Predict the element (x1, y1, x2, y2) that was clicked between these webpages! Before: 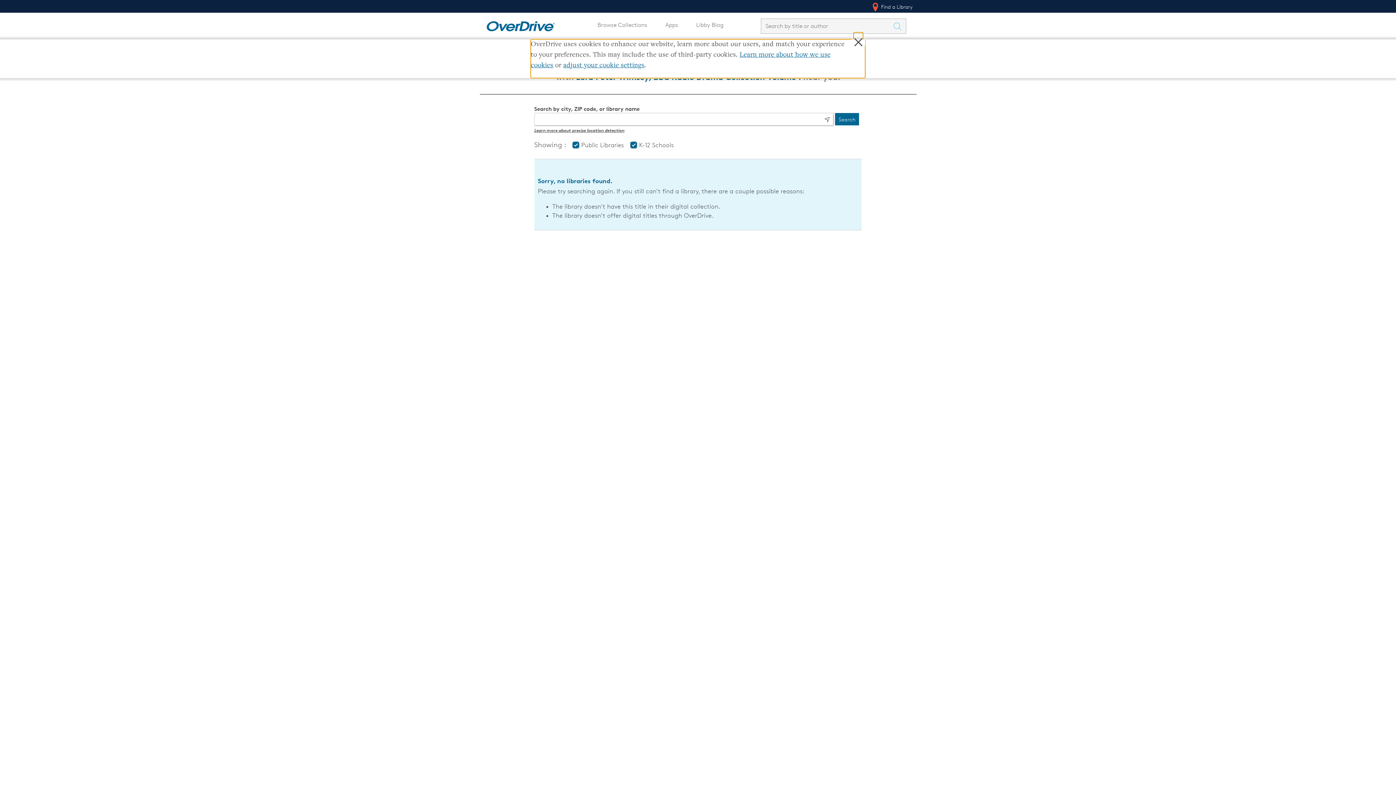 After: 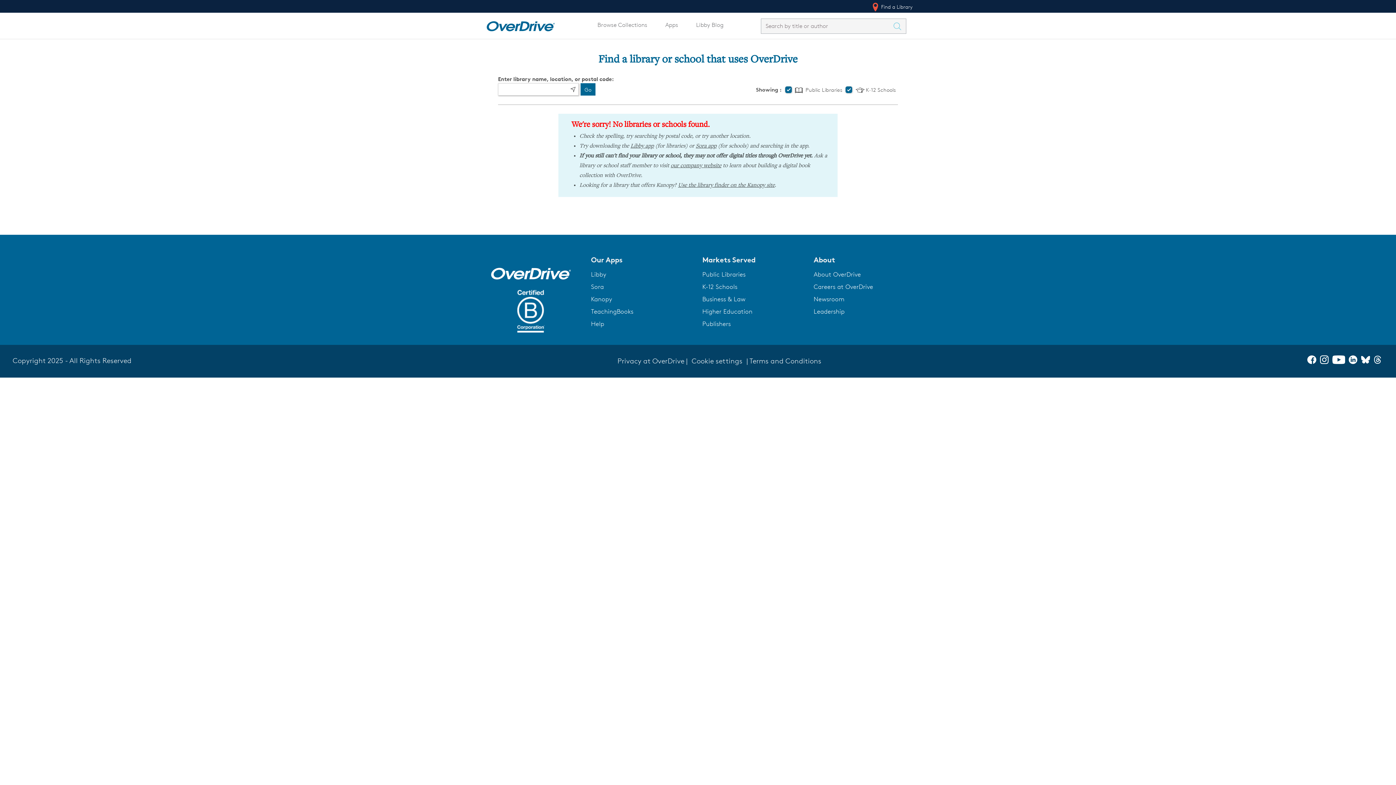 Action: bbox: (867, 0, 916, 13) label:  Find a Library